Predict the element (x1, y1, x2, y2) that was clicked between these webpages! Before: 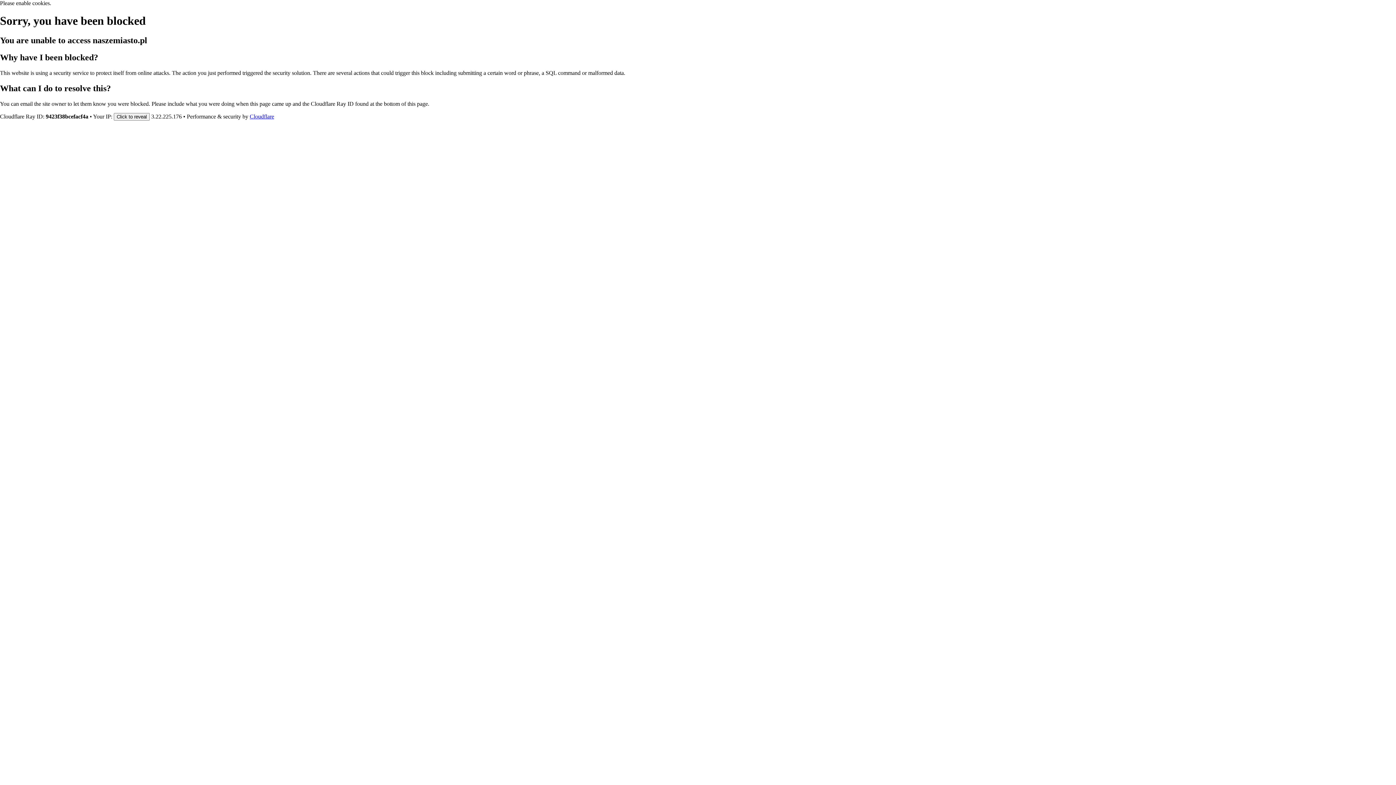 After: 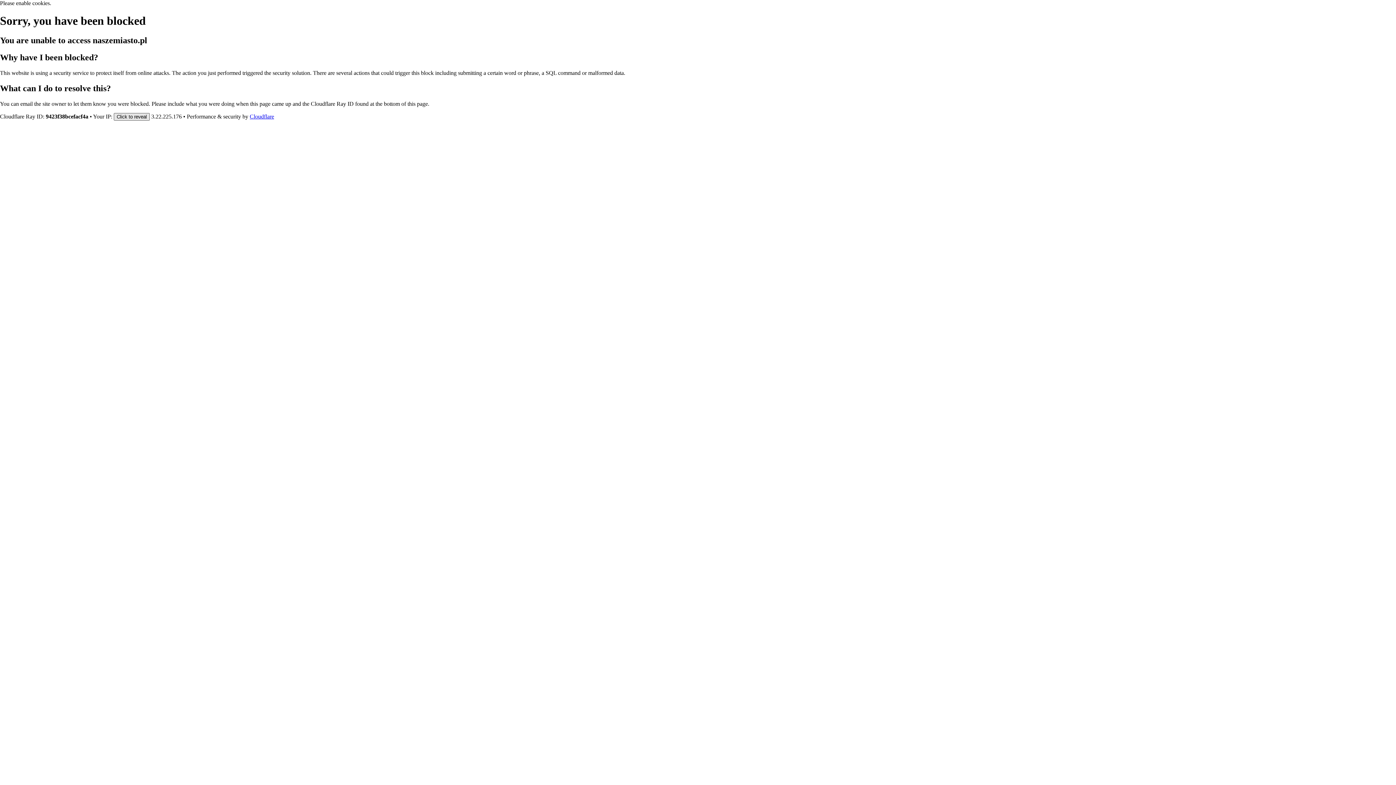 Action: label: Click to reveal bbox: (113, 112, 149, 120)